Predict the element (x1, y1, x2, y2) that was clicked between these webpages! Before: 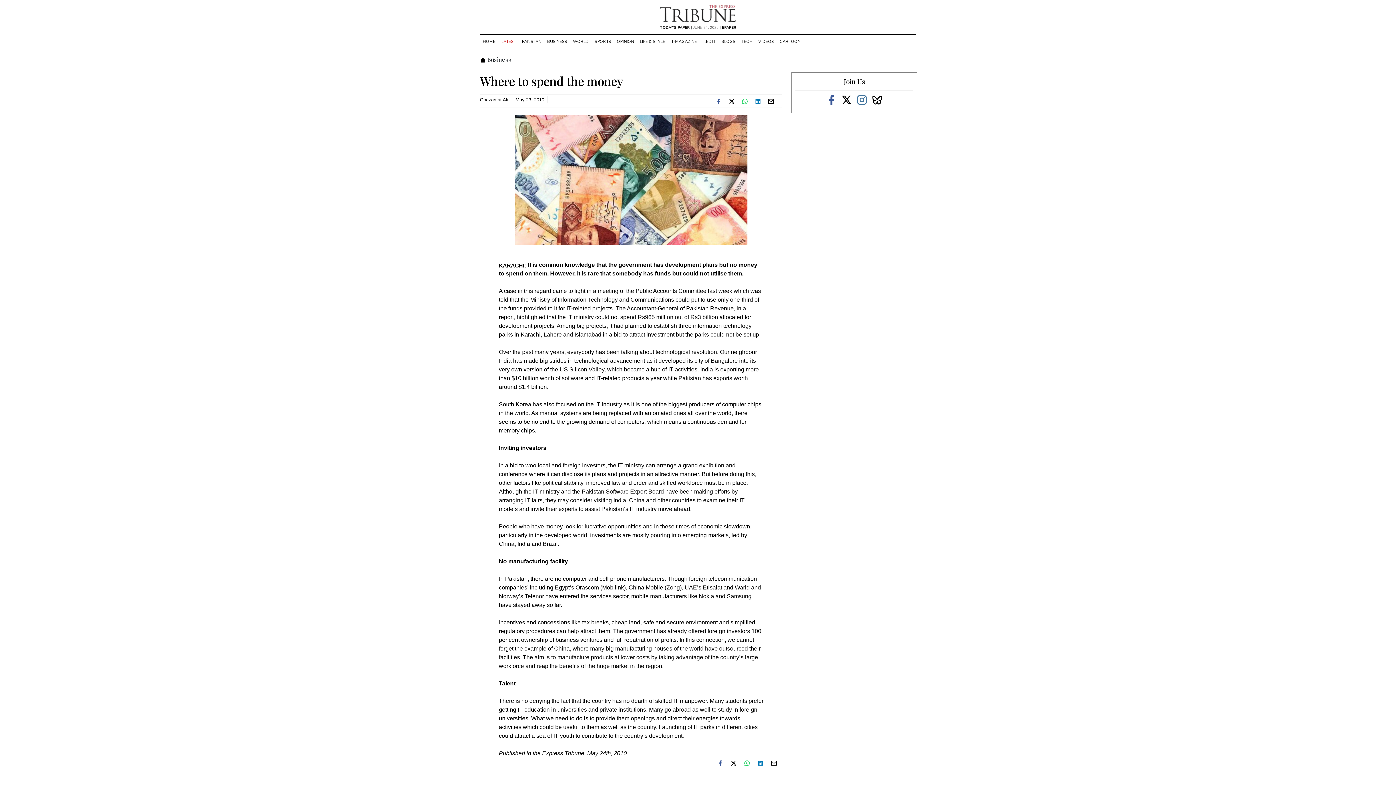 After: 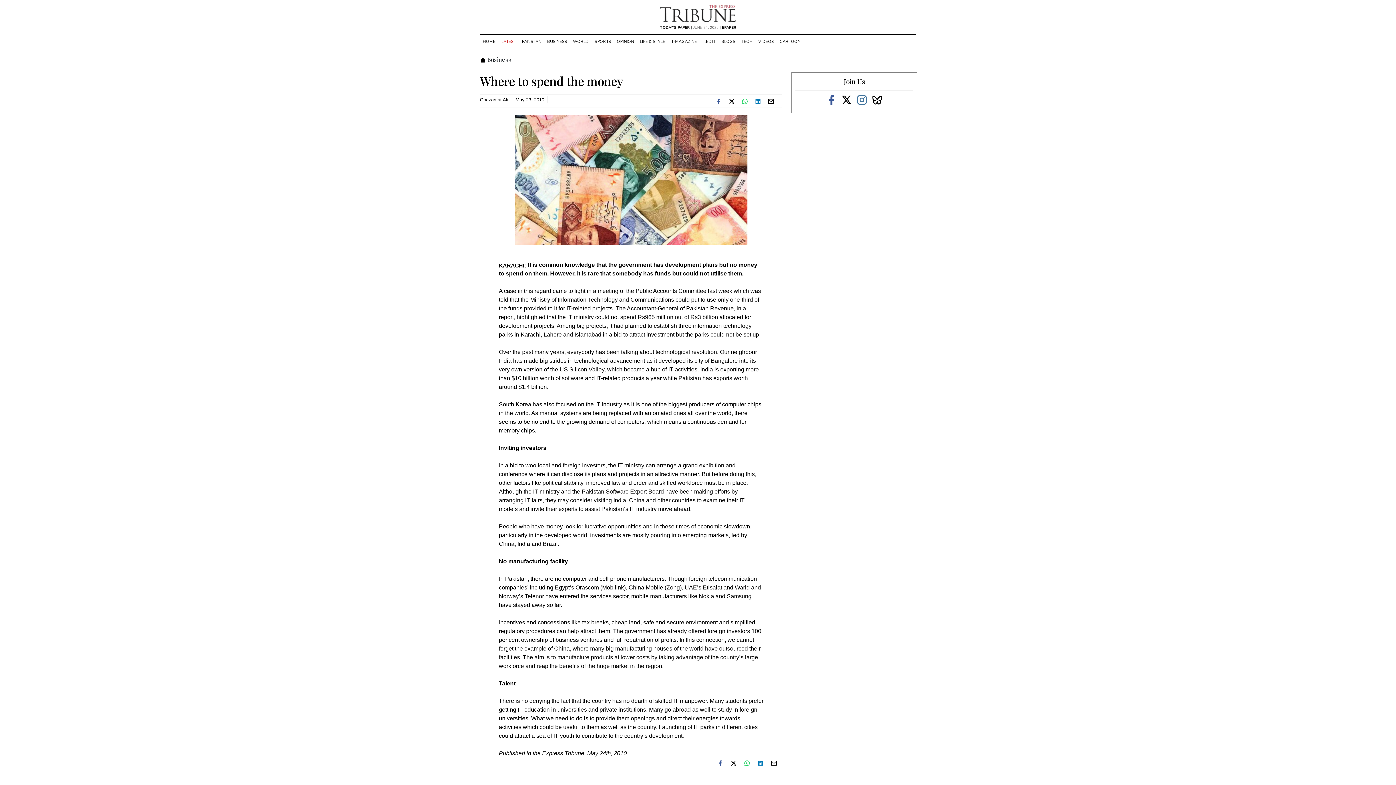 Action: bbox: (825, 96, 837, 102)